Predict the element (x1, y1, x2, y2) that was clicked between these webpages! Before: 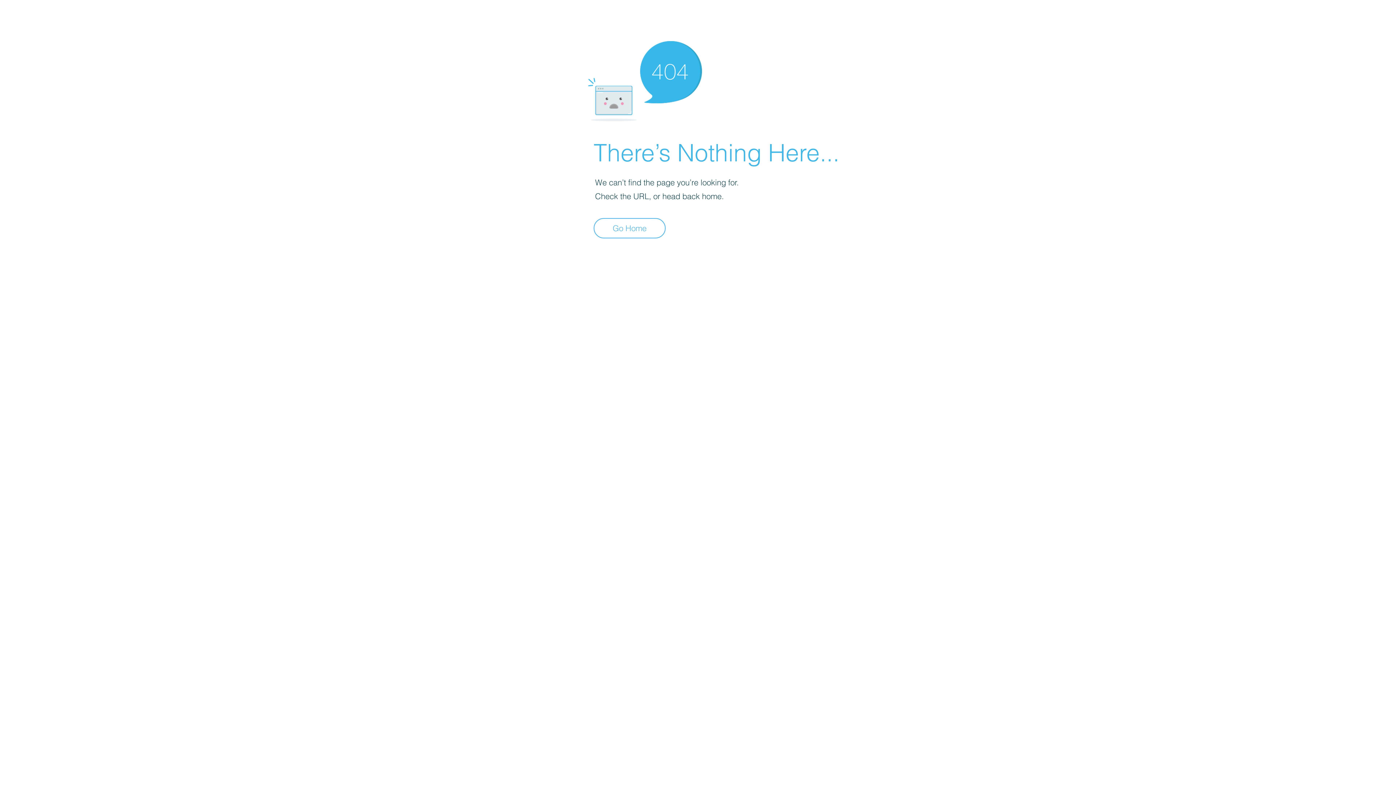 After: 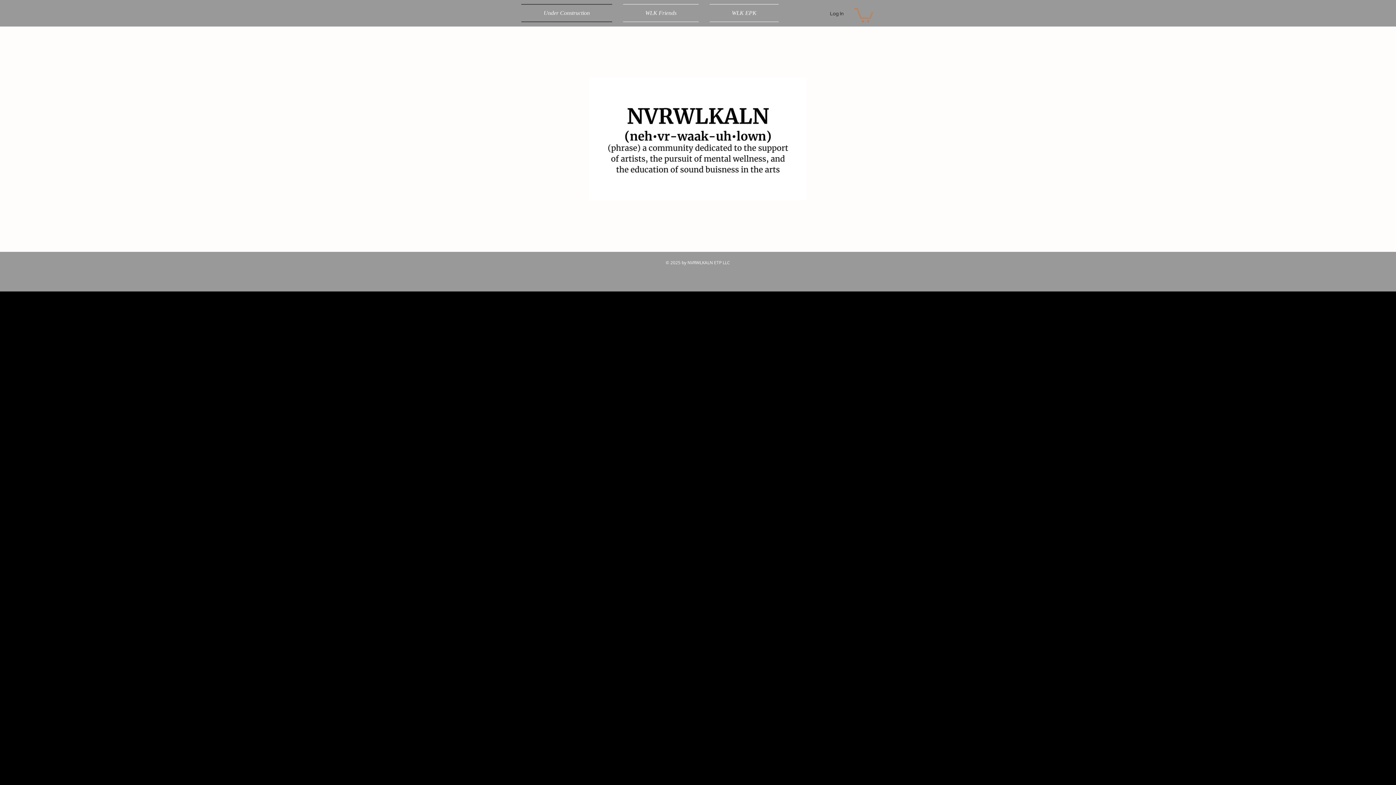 Action: bbox: (593, 218, 665, 238) label: Go Home